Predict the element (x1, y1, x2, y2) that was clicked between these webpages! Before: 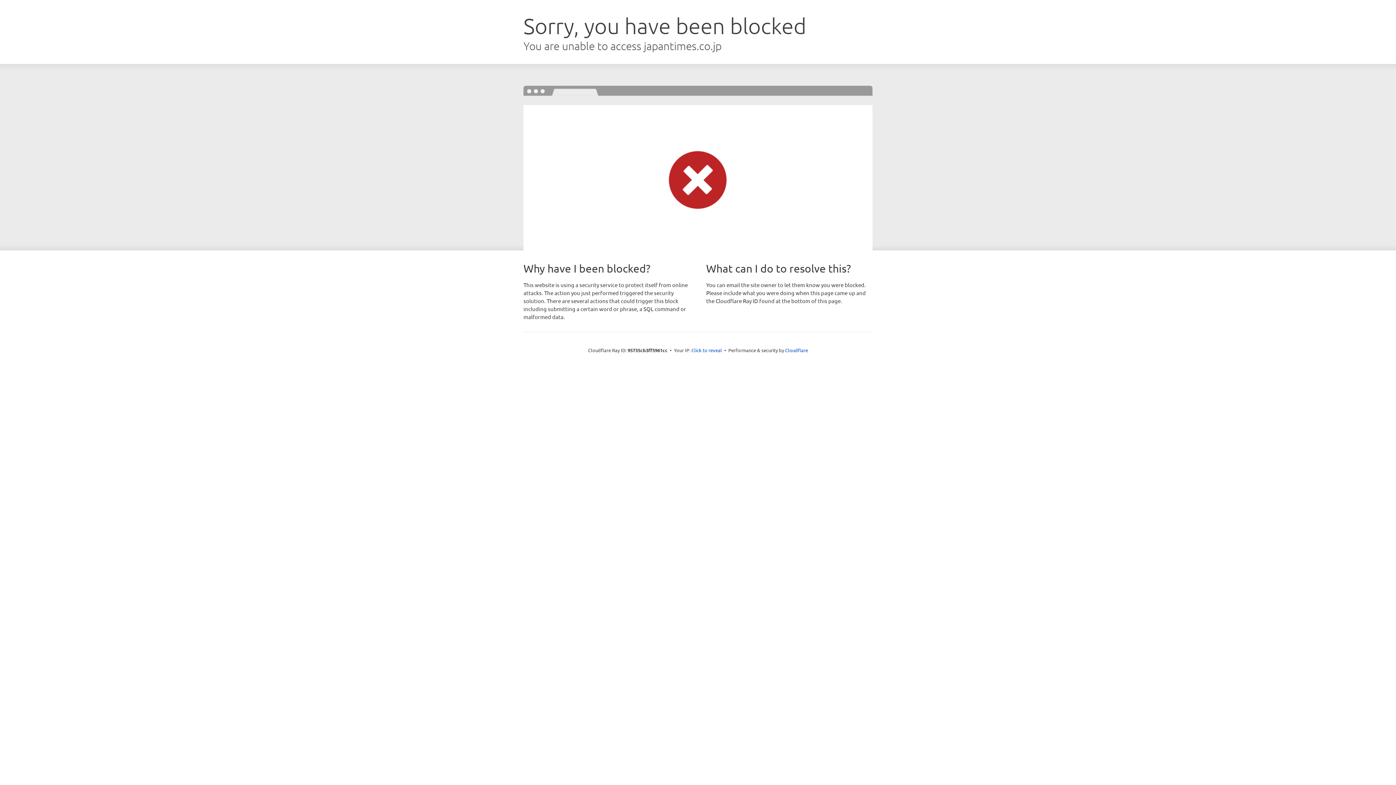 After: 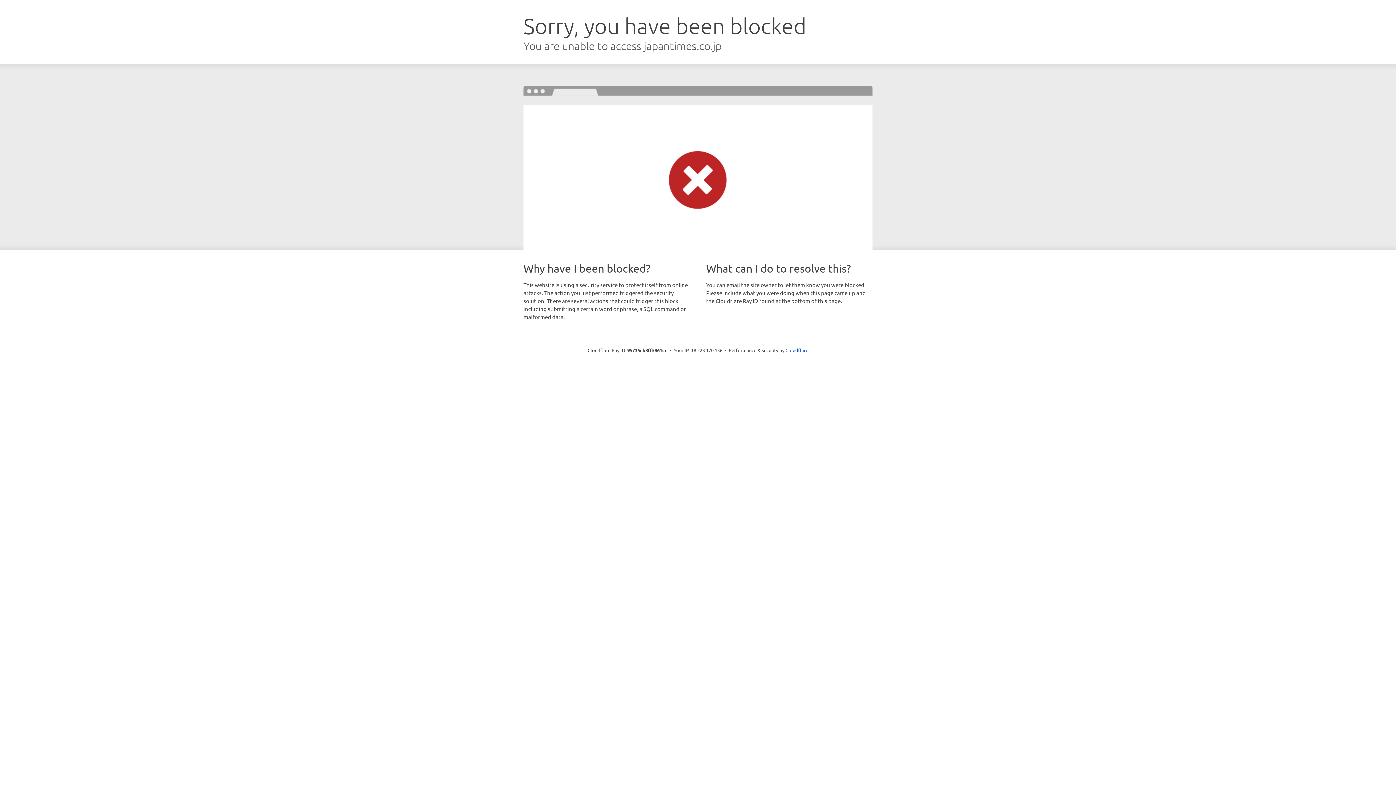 Action: bbox: (691, 346, 722, 353) label: Click to reveal